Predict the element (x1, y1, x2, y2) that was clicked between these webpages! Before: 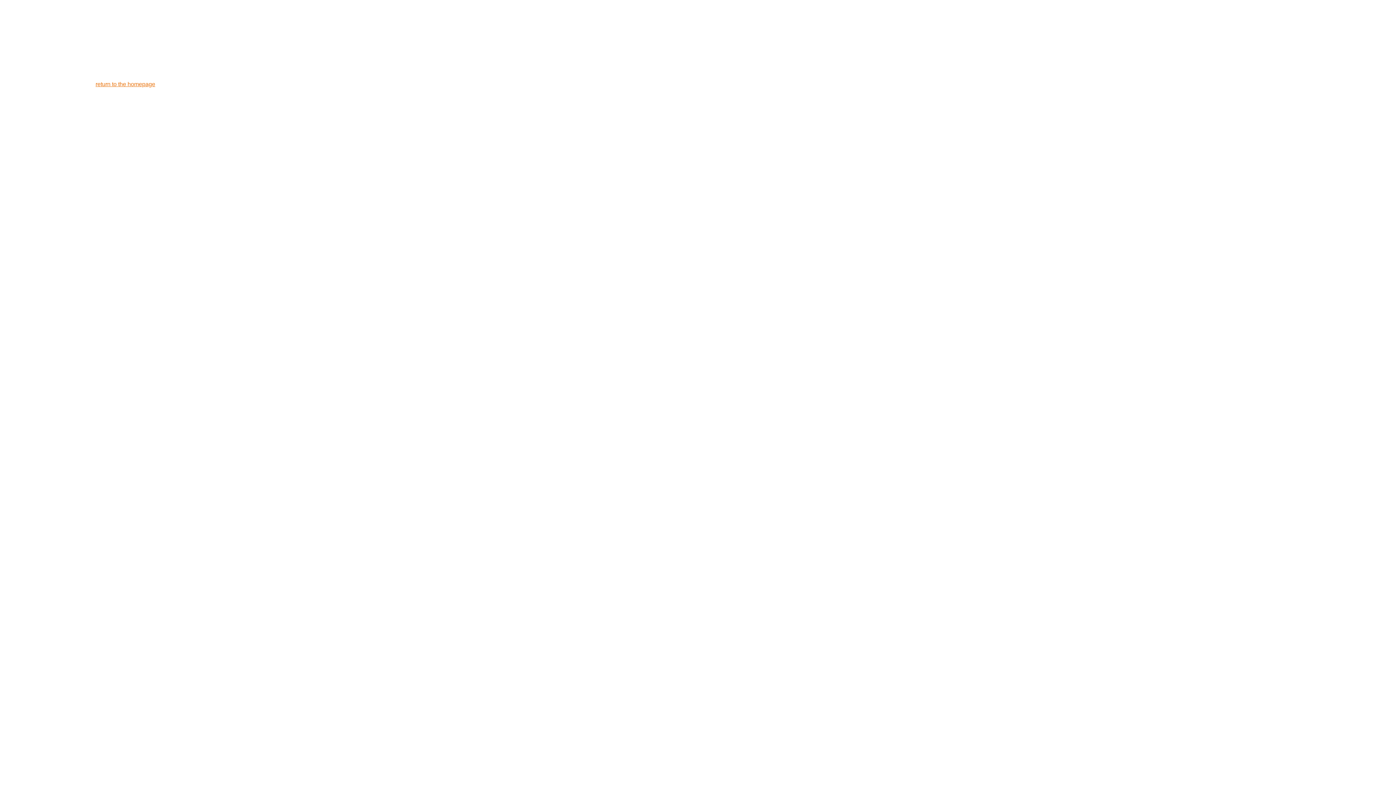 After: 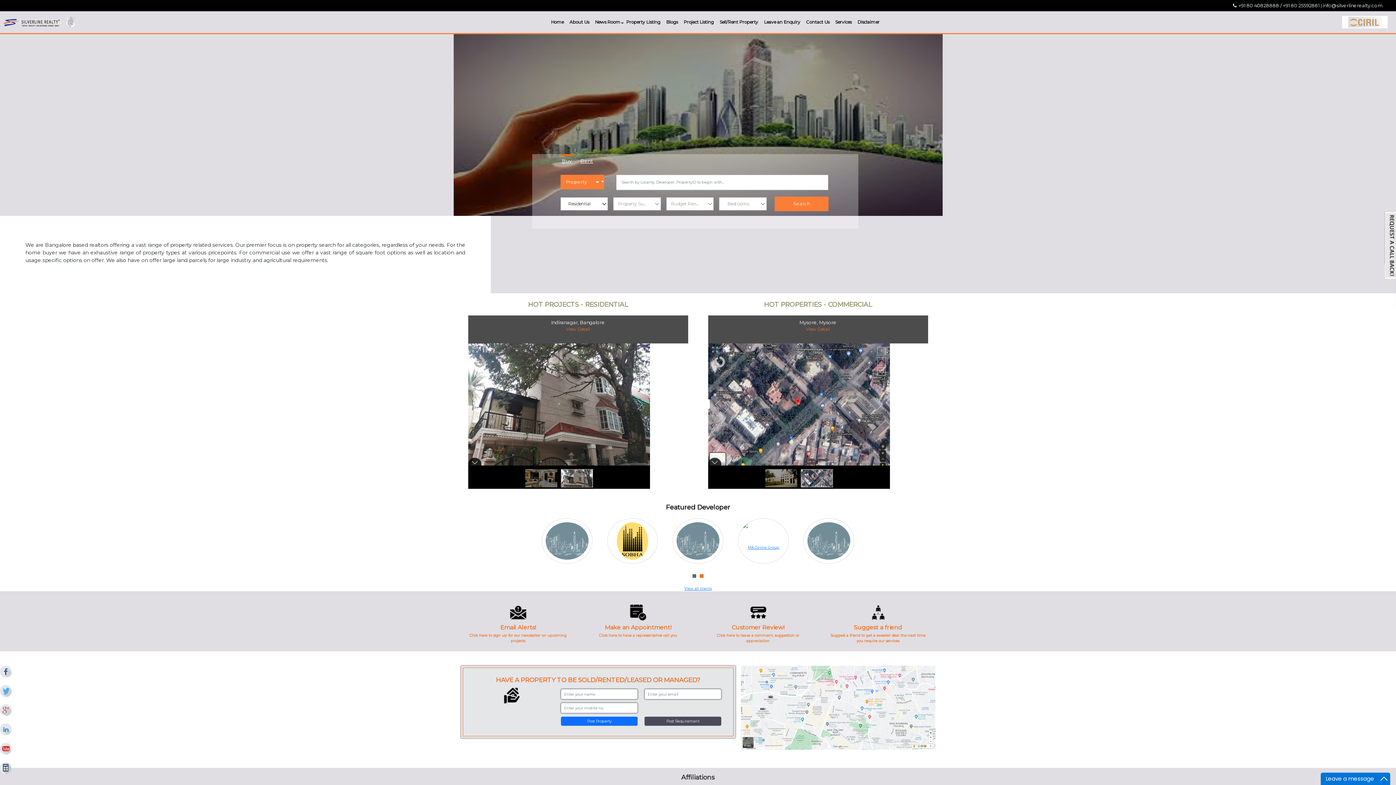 Action: label: return to the homepage bbox: (95, 81, 155, 87)